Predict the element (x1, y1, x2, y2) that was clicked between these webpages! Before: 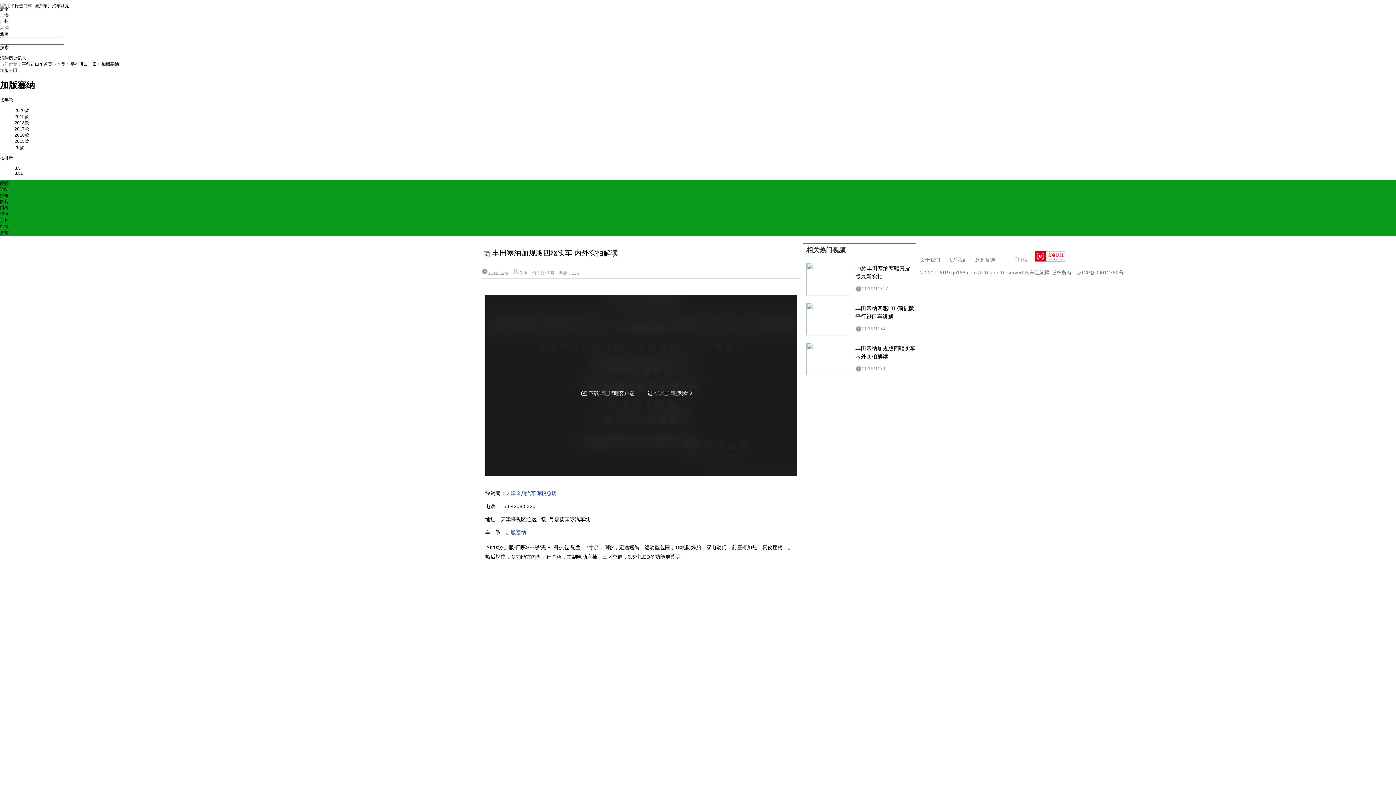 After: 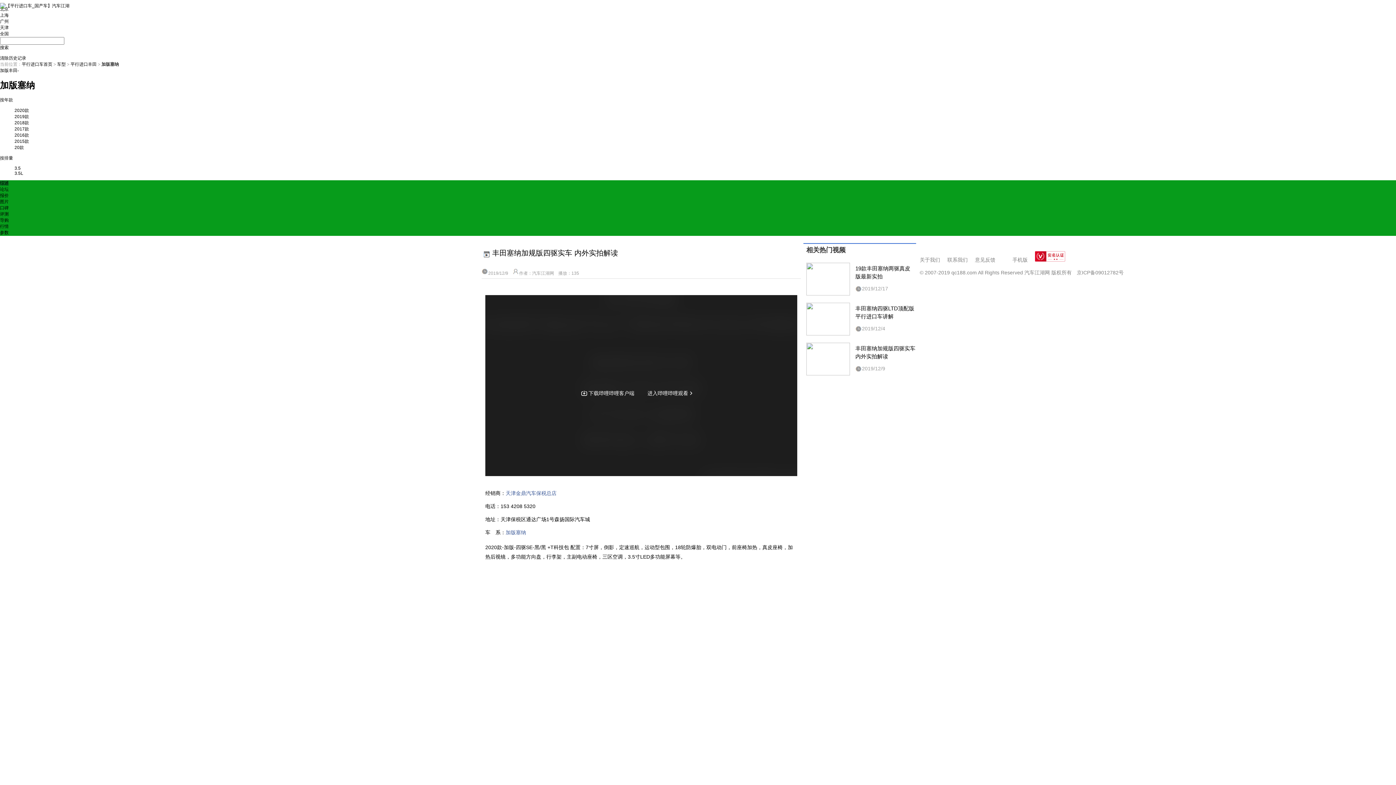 Action: bbox: (1031, 251, 1069, 266)